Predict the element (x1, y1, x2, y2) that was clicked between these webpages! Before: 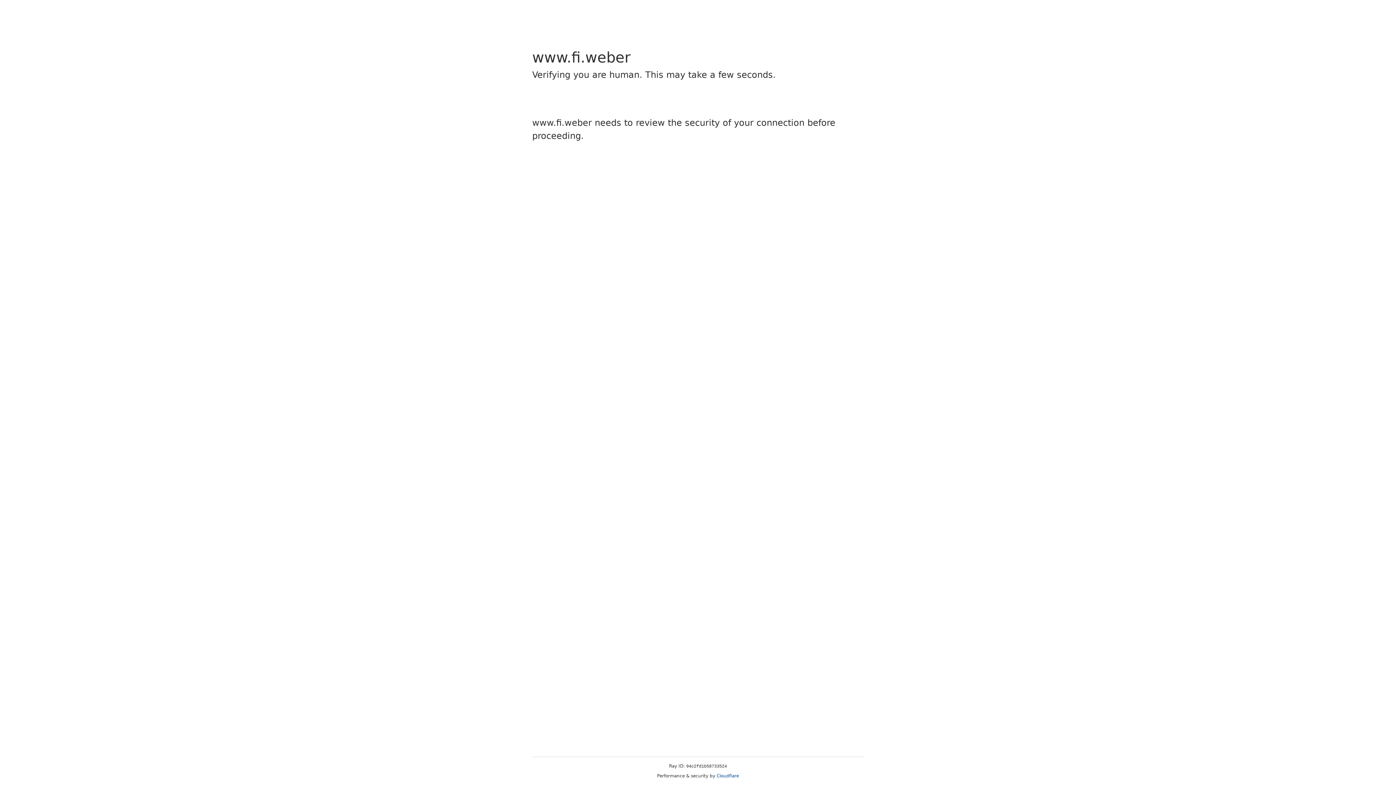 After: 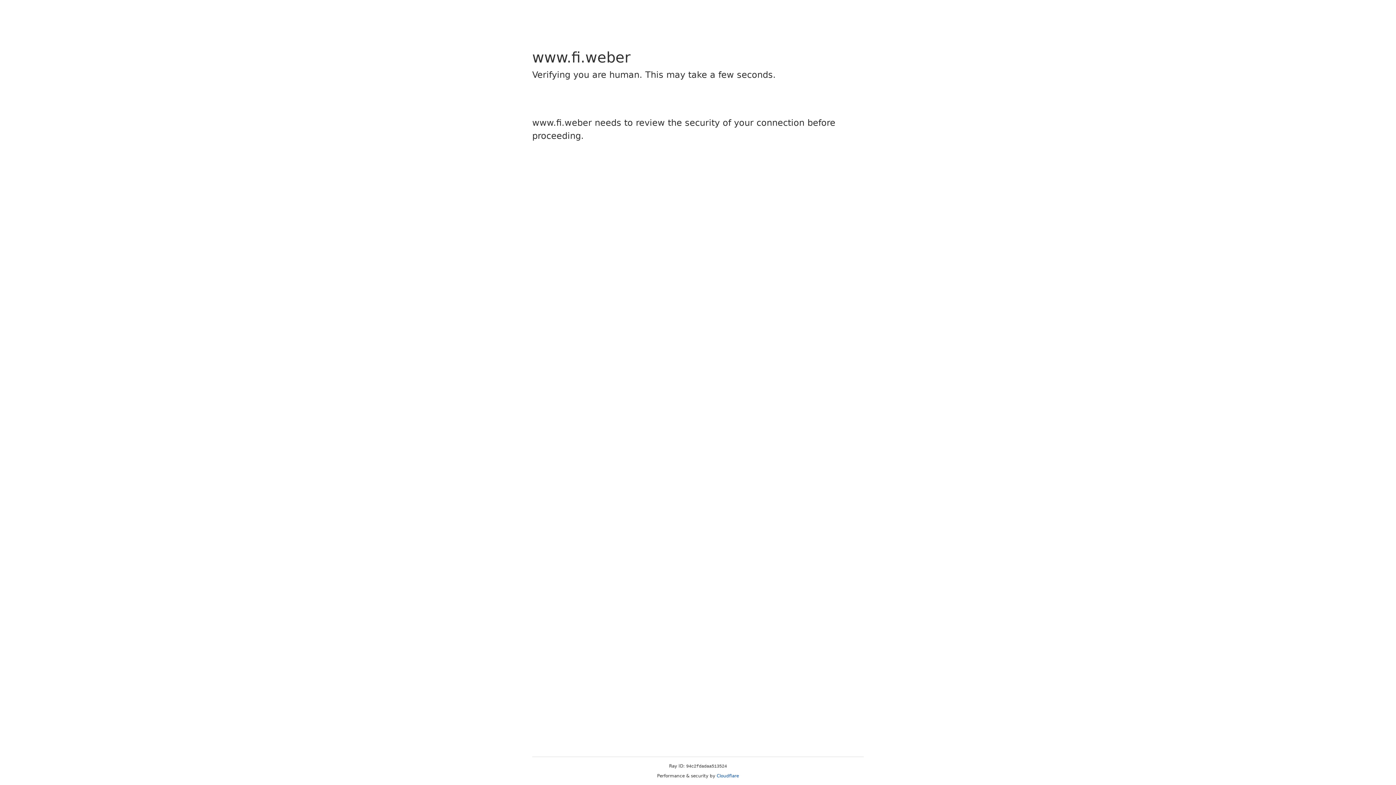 Action: label: Cloudflare bbox: (716, 773, 739, 778)